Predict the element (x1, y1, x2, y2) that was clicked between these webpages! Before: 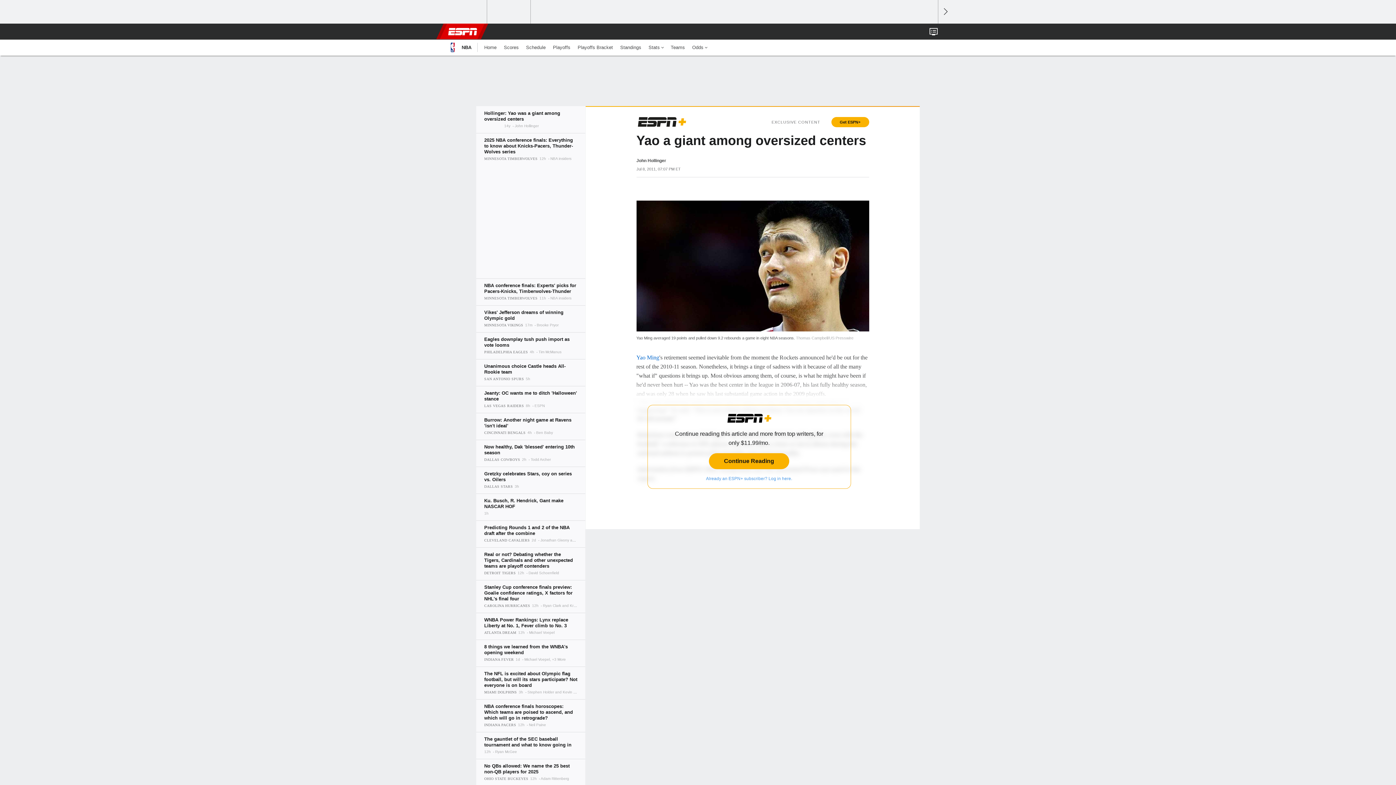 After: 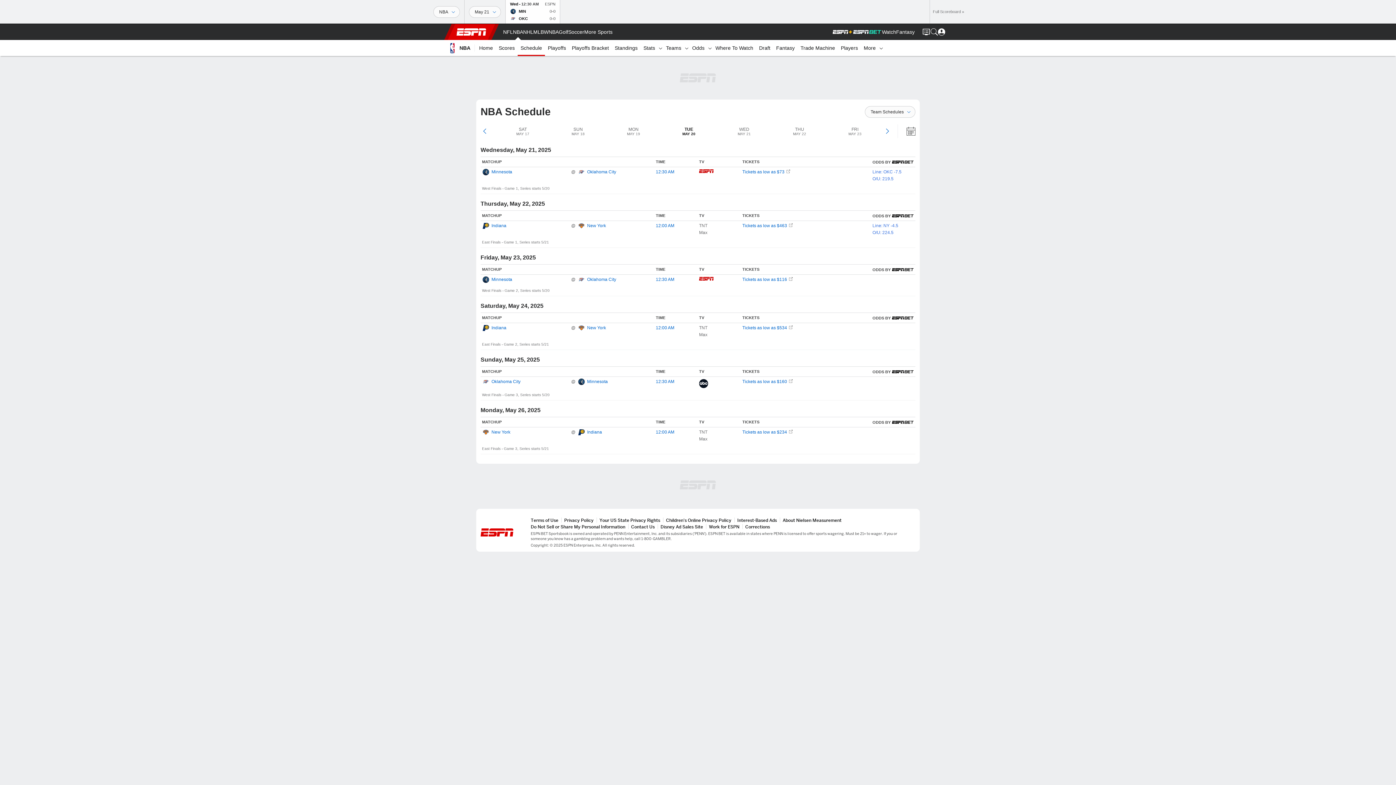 Action: label: Schedule bbox: (522, 39, 549, 55)